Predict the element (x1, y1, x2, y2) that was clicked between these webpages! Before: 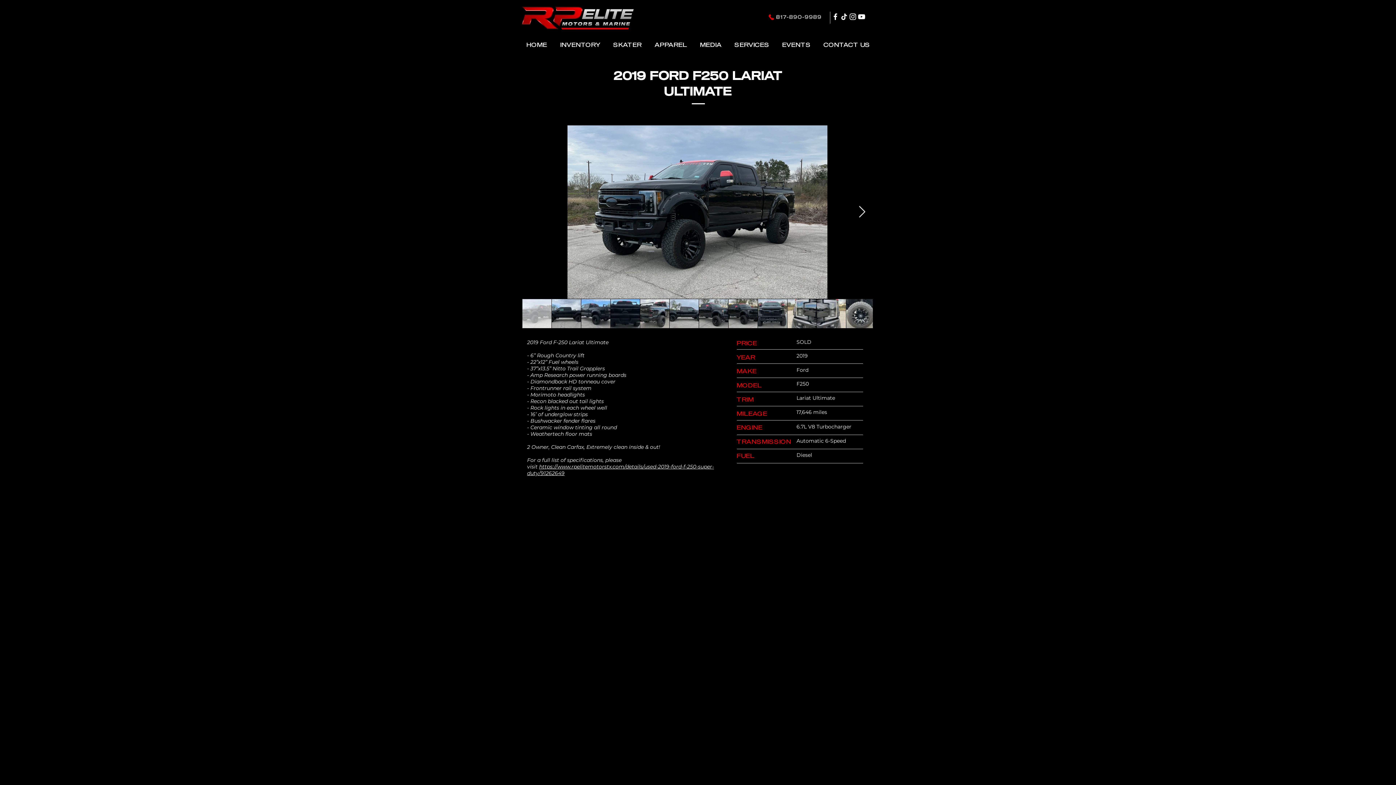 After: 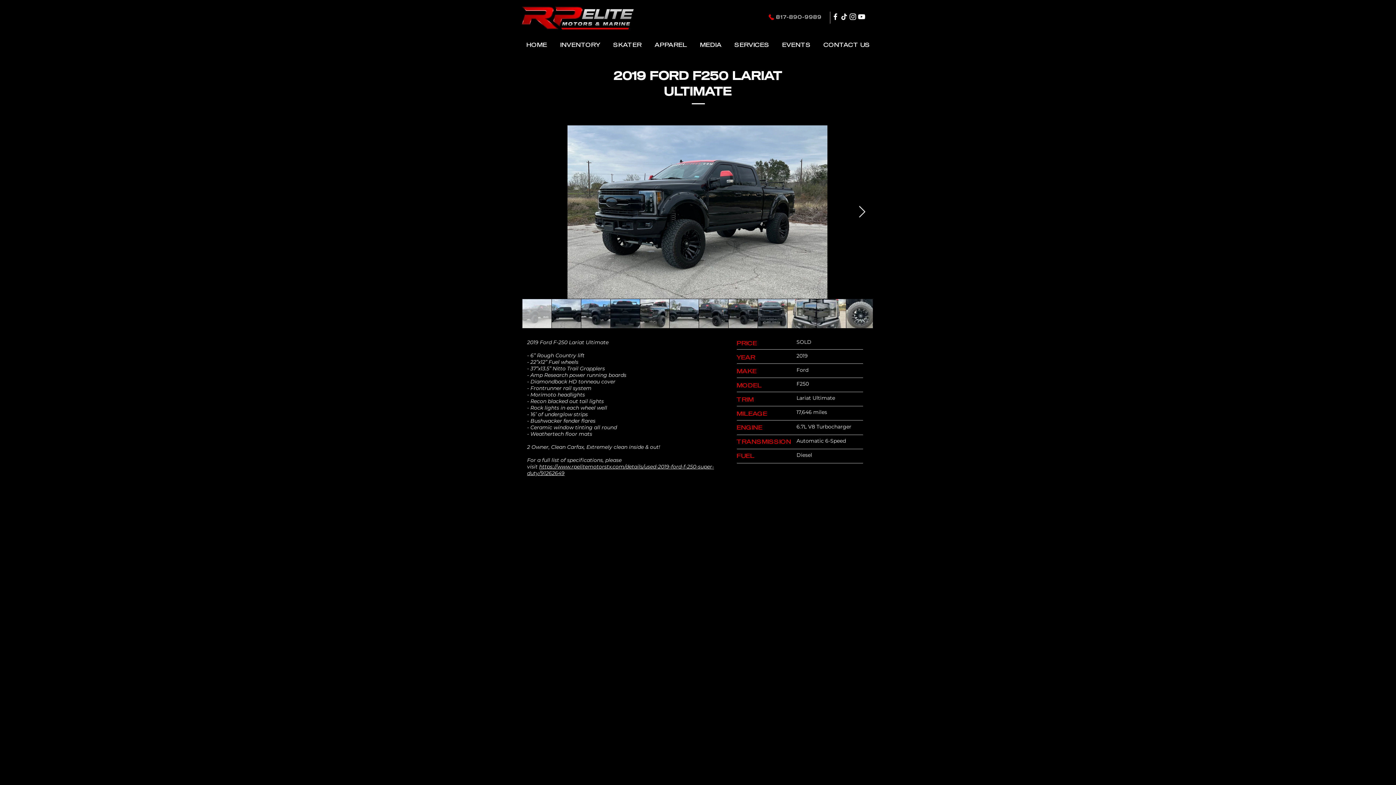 Action: label: SKATER bbox: (606, 37, 648, 51)